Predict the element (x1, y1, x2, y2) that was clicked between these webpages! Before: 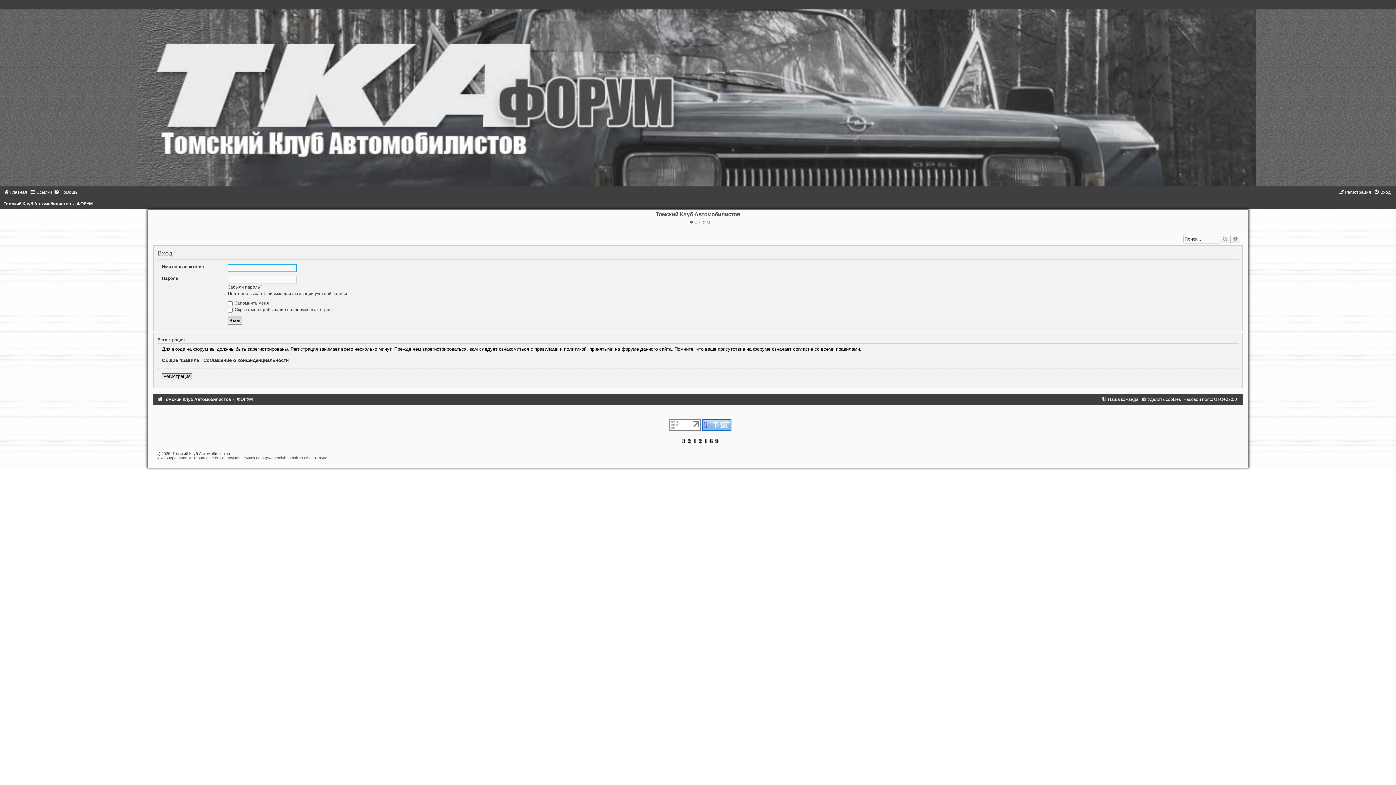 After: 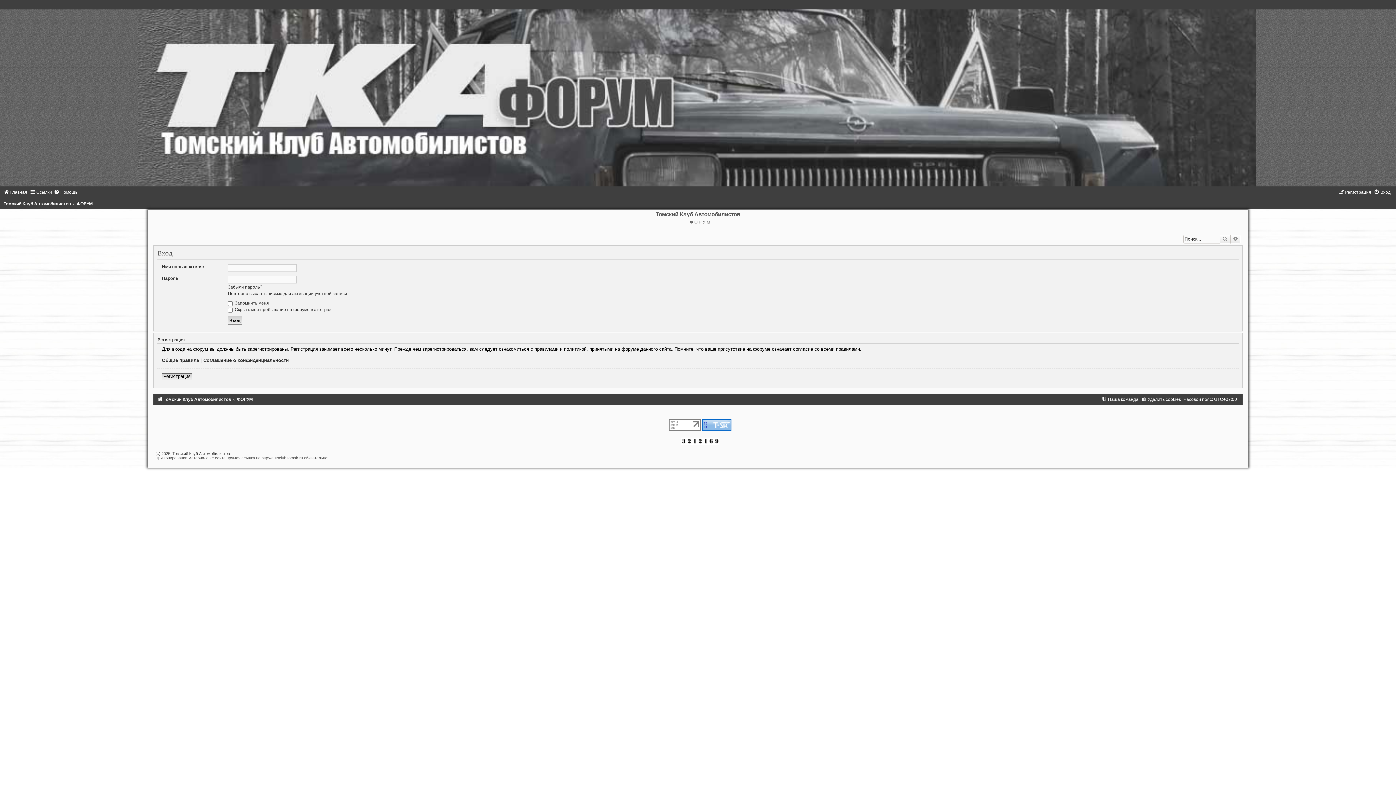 Action: bbox: (681, 438, 719, 443)